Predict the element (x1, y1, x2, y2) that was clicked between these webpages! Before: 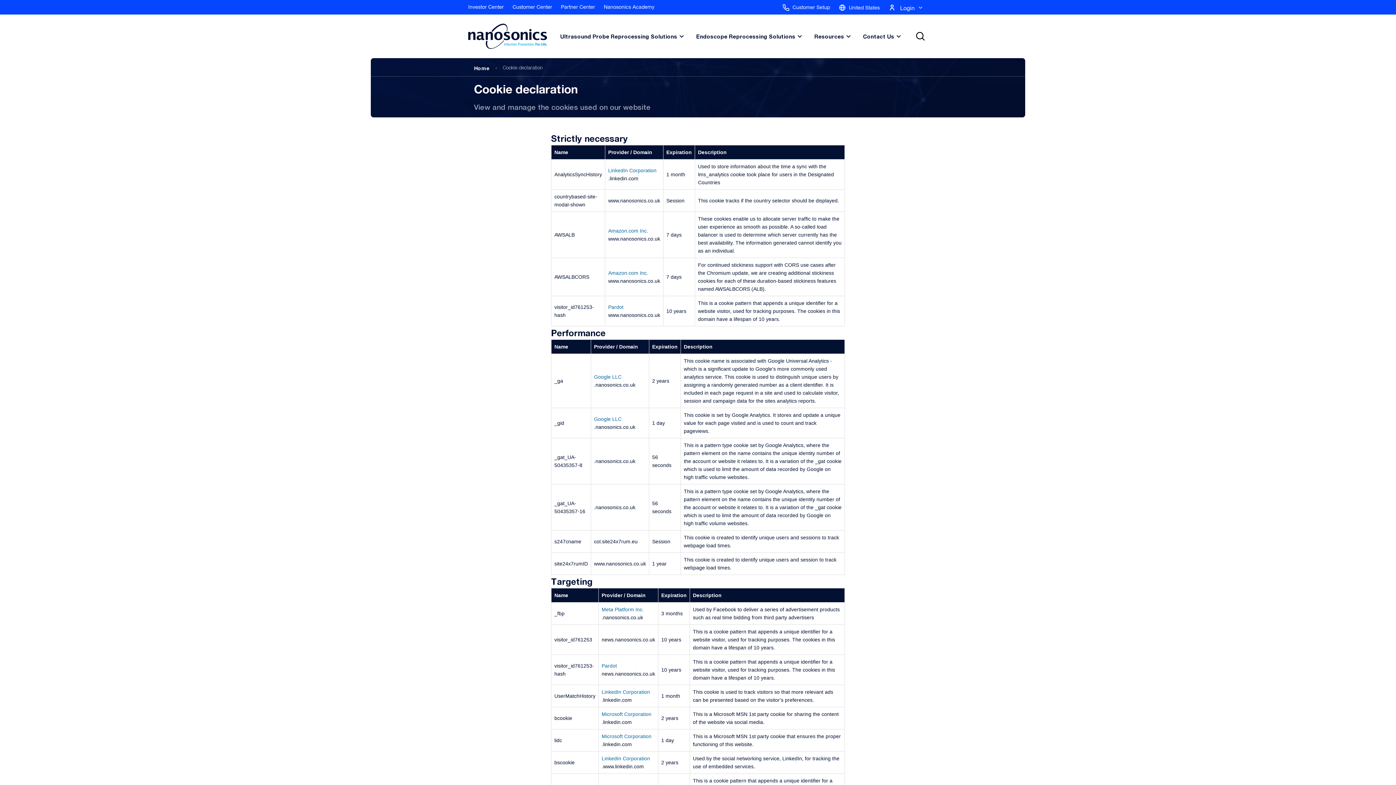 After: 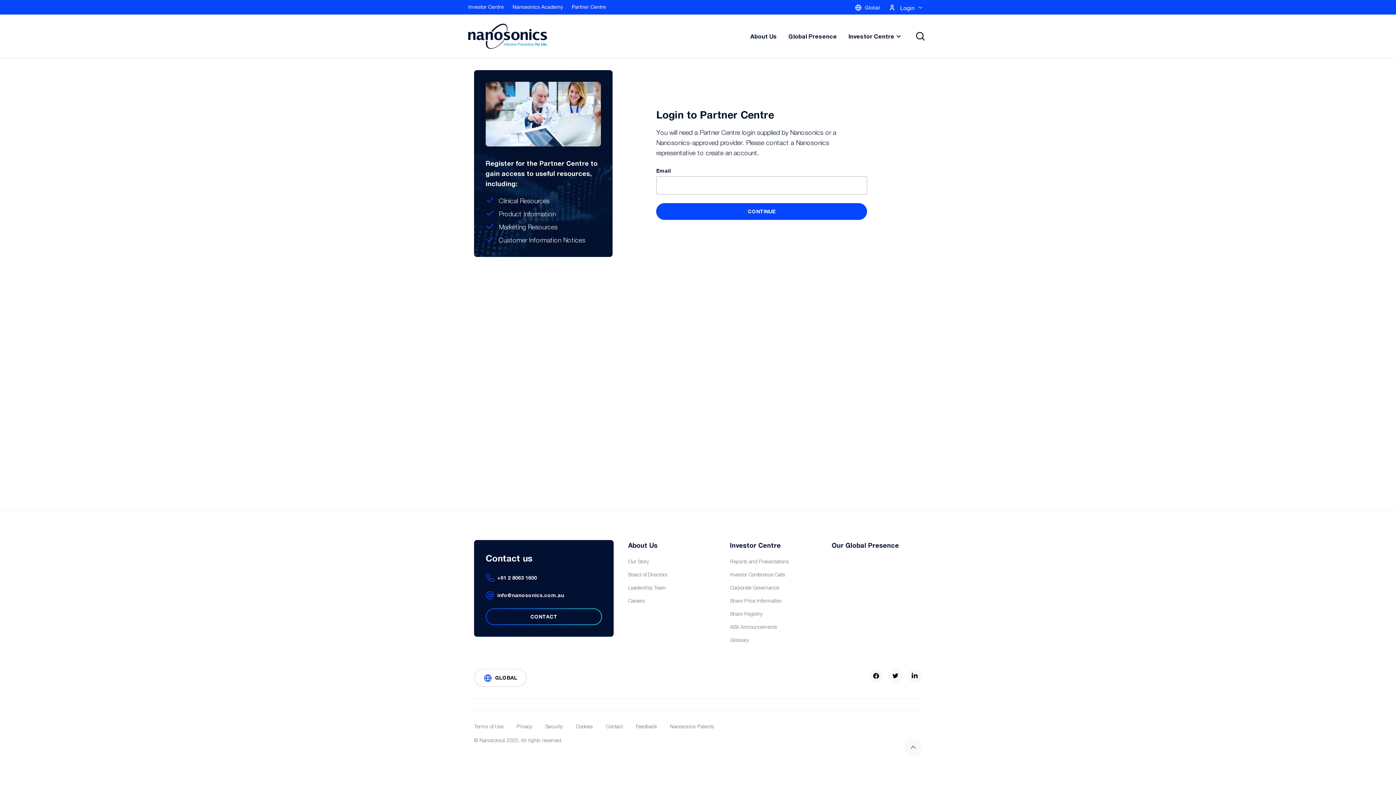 Action: bbox: (556, 0, 599, 14) label: Partner Center